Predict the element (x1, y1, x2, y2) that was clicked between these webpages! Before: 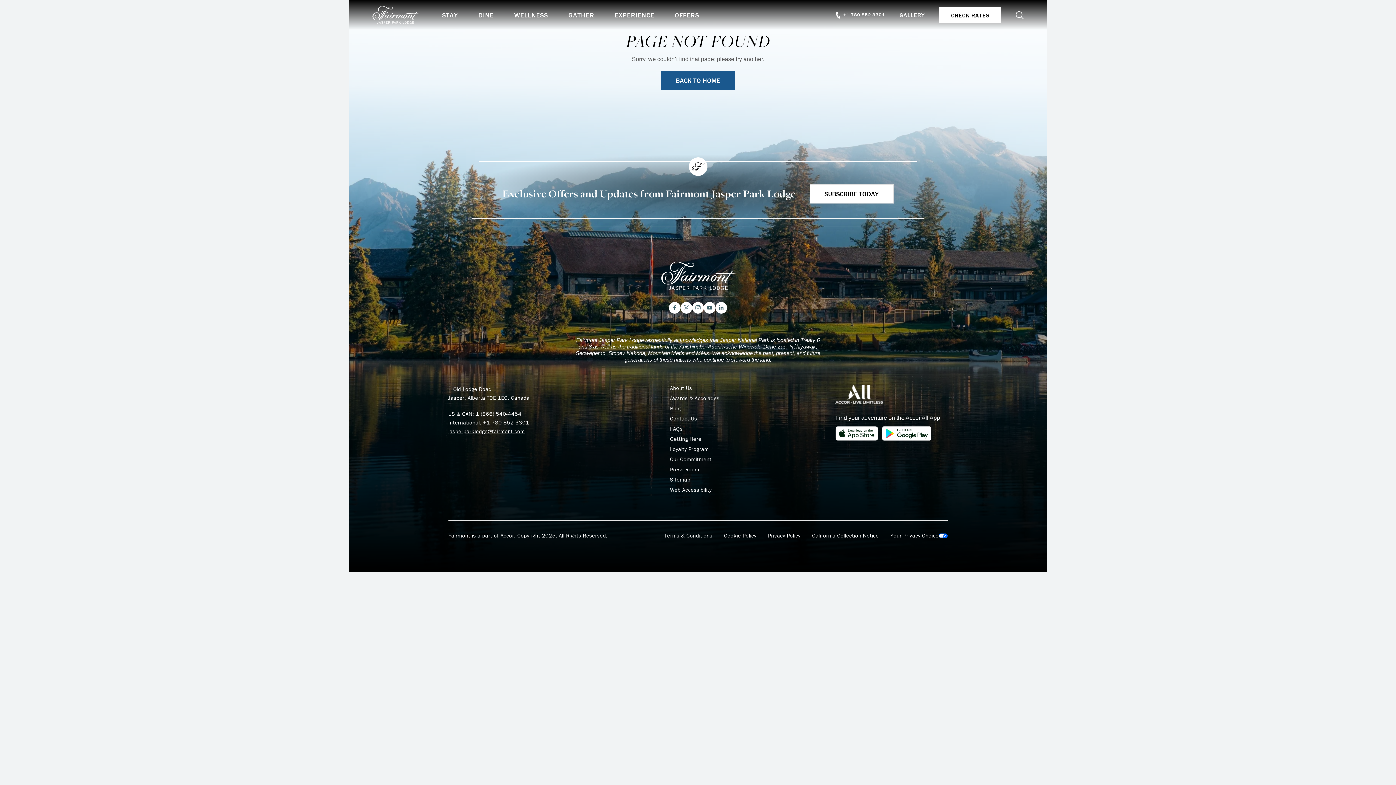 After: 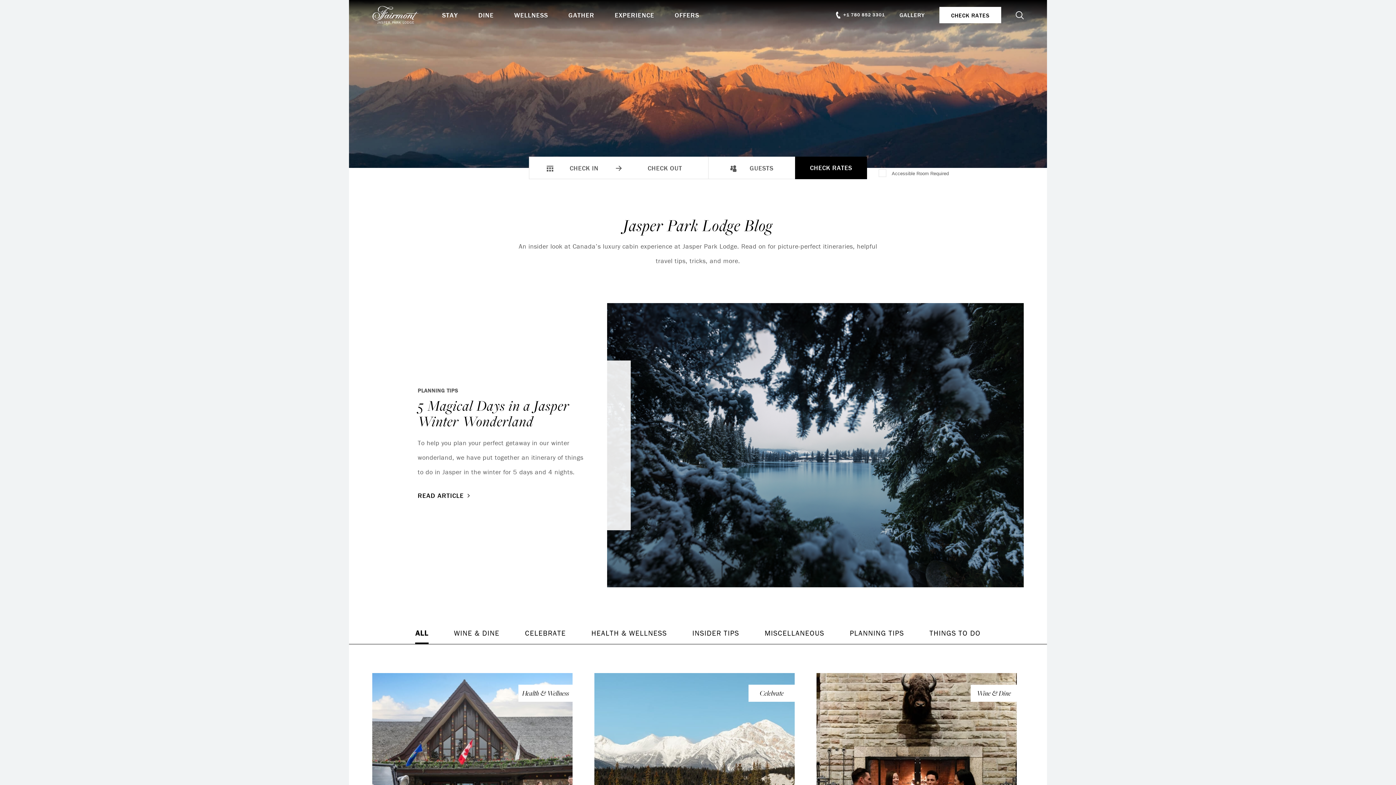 Action: bbox: (670, 405, 680, 412) label: Blog